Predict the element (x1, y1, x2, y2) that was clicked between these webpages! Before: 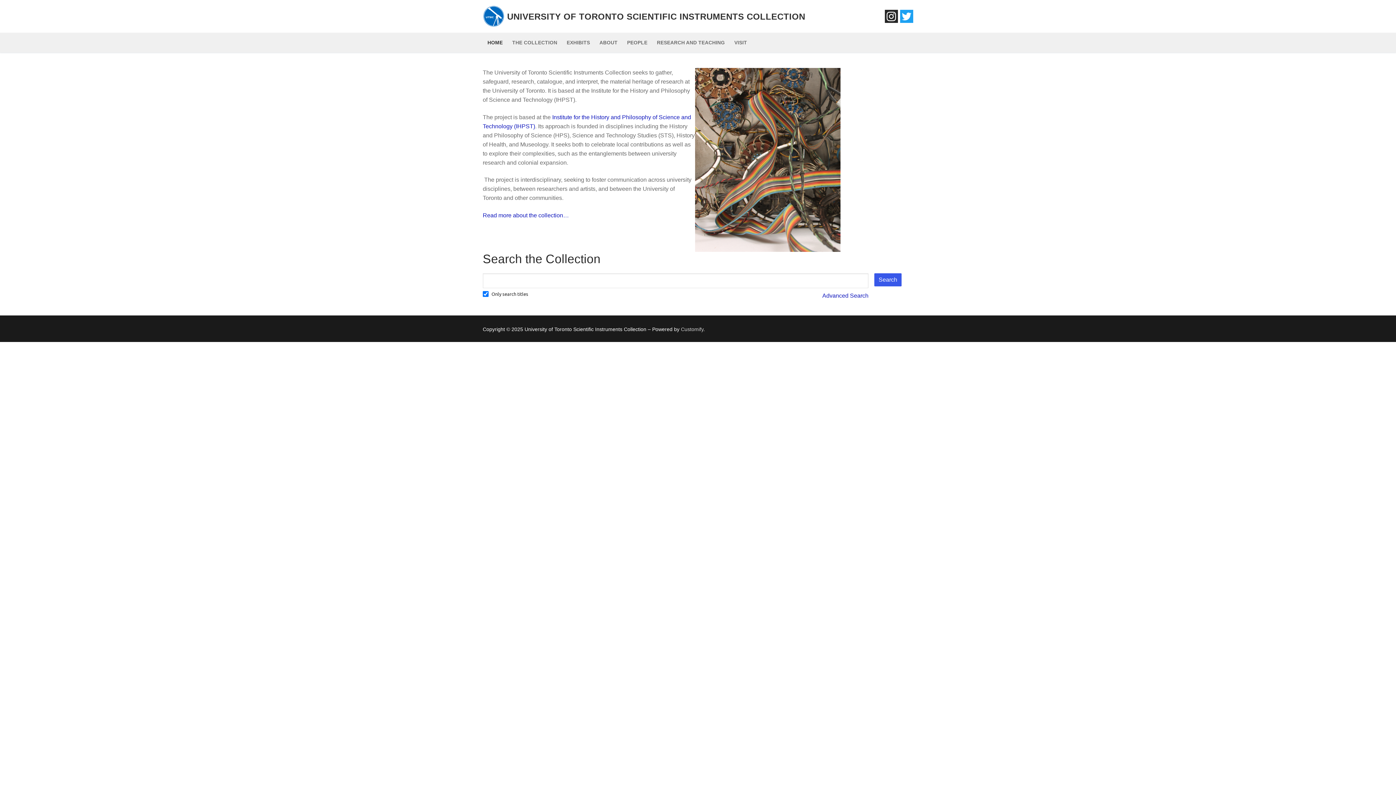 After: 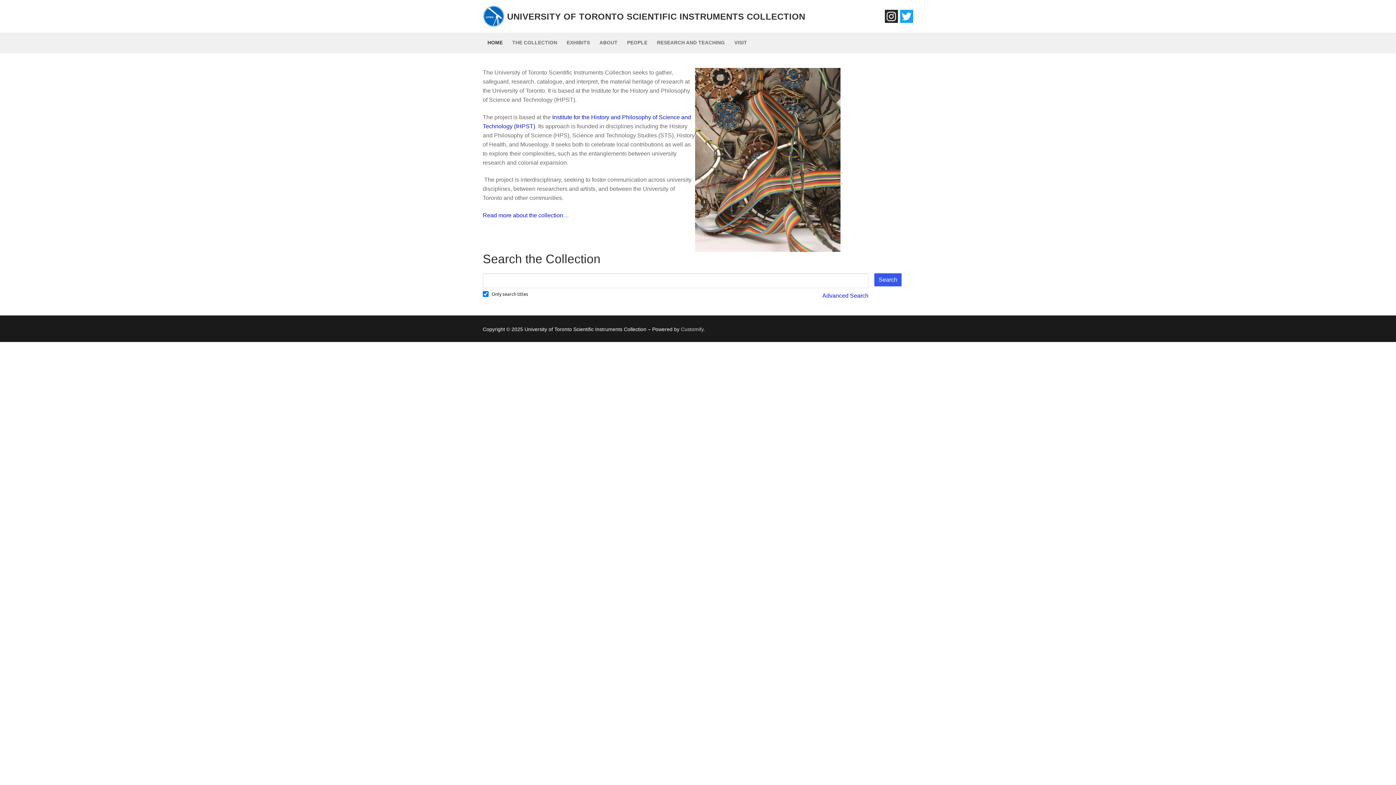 Action: label: HOME bbox: (482, 36, 507, 49)